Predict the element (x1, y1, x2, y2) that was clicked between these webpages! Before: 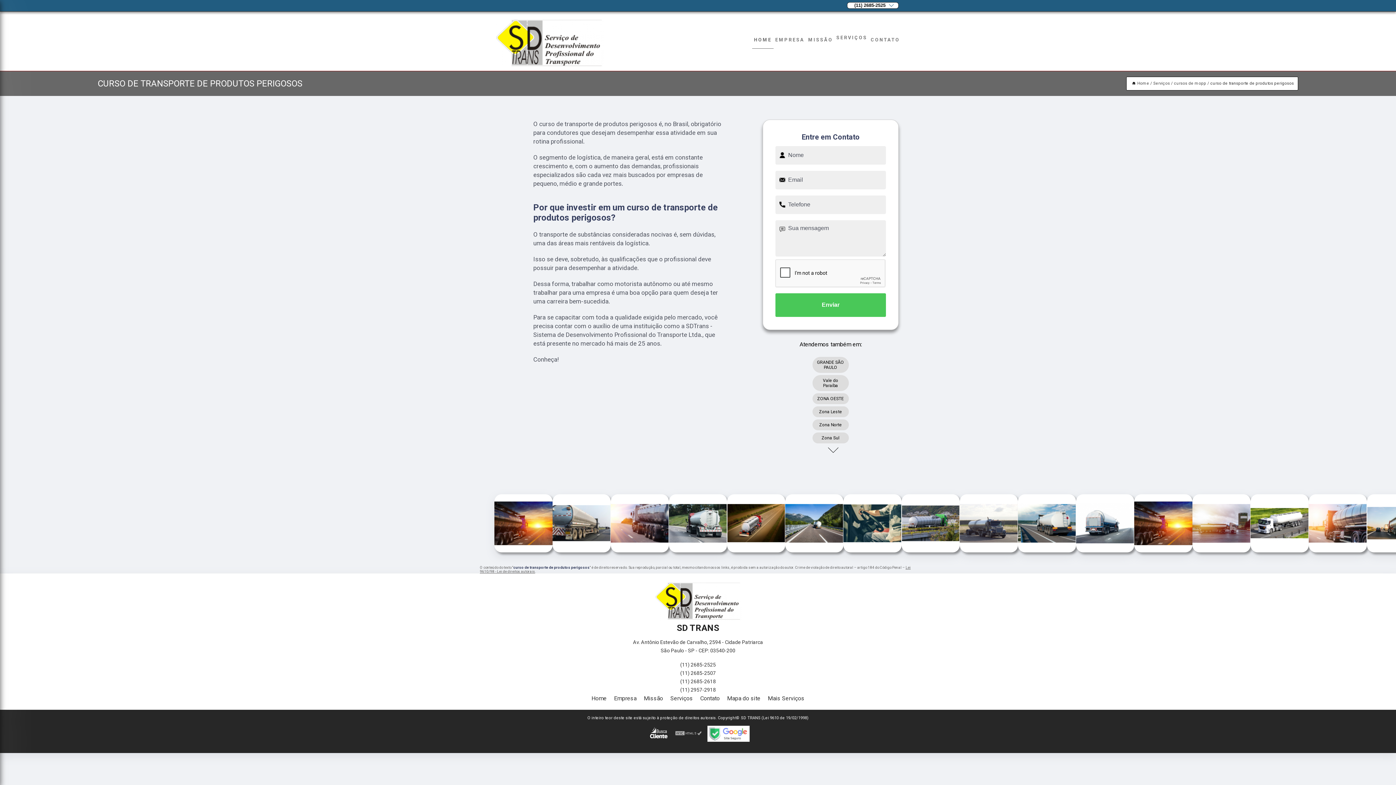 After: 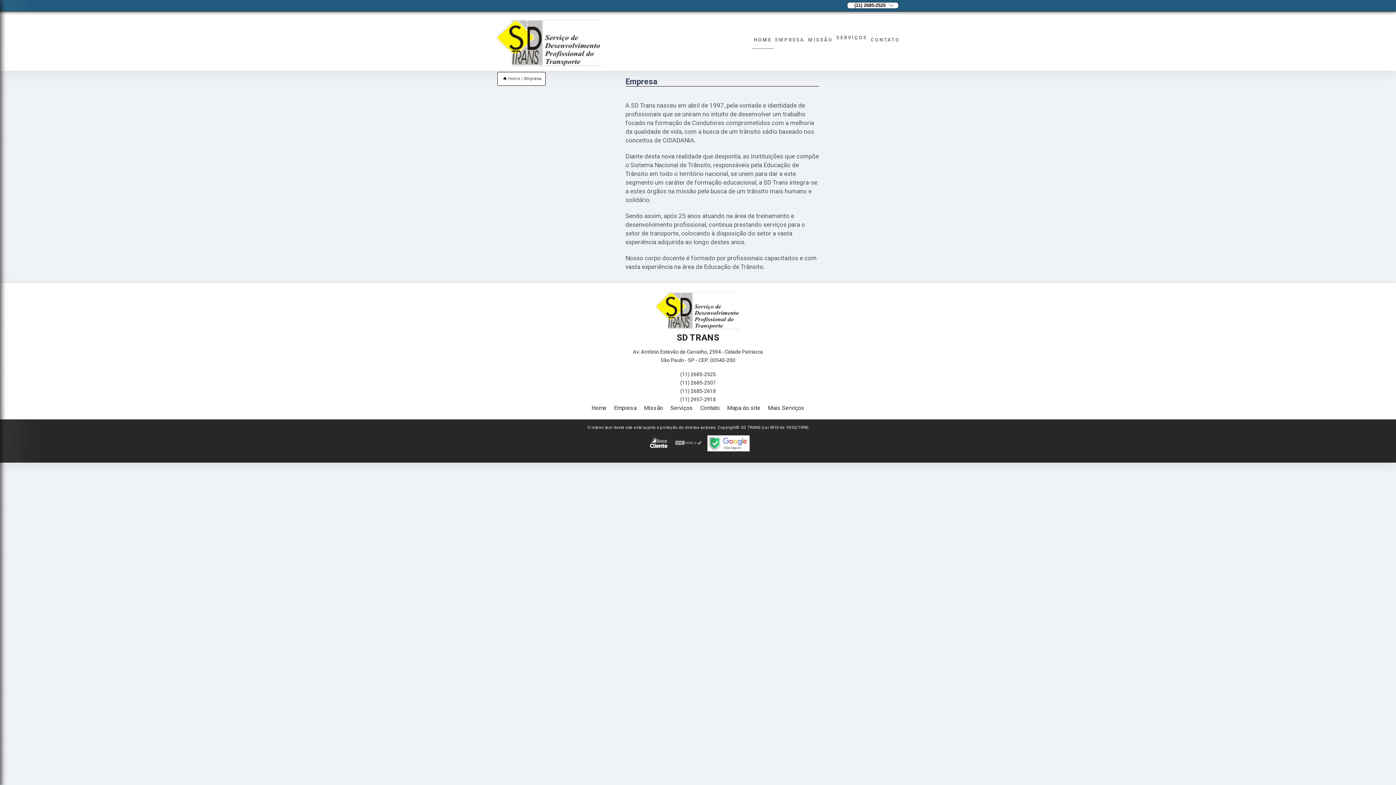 Action: bbox: (614, 695, 636, 702) label: Empresa